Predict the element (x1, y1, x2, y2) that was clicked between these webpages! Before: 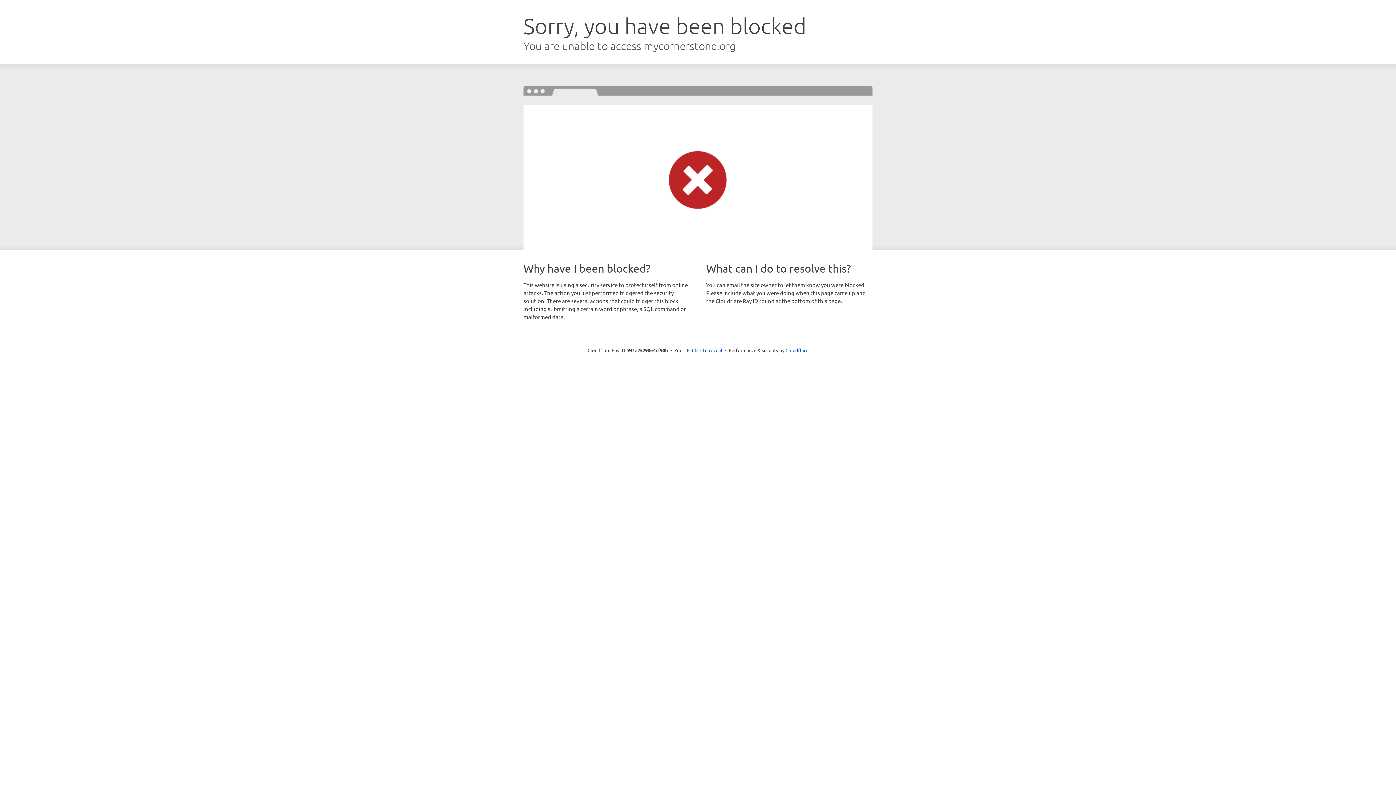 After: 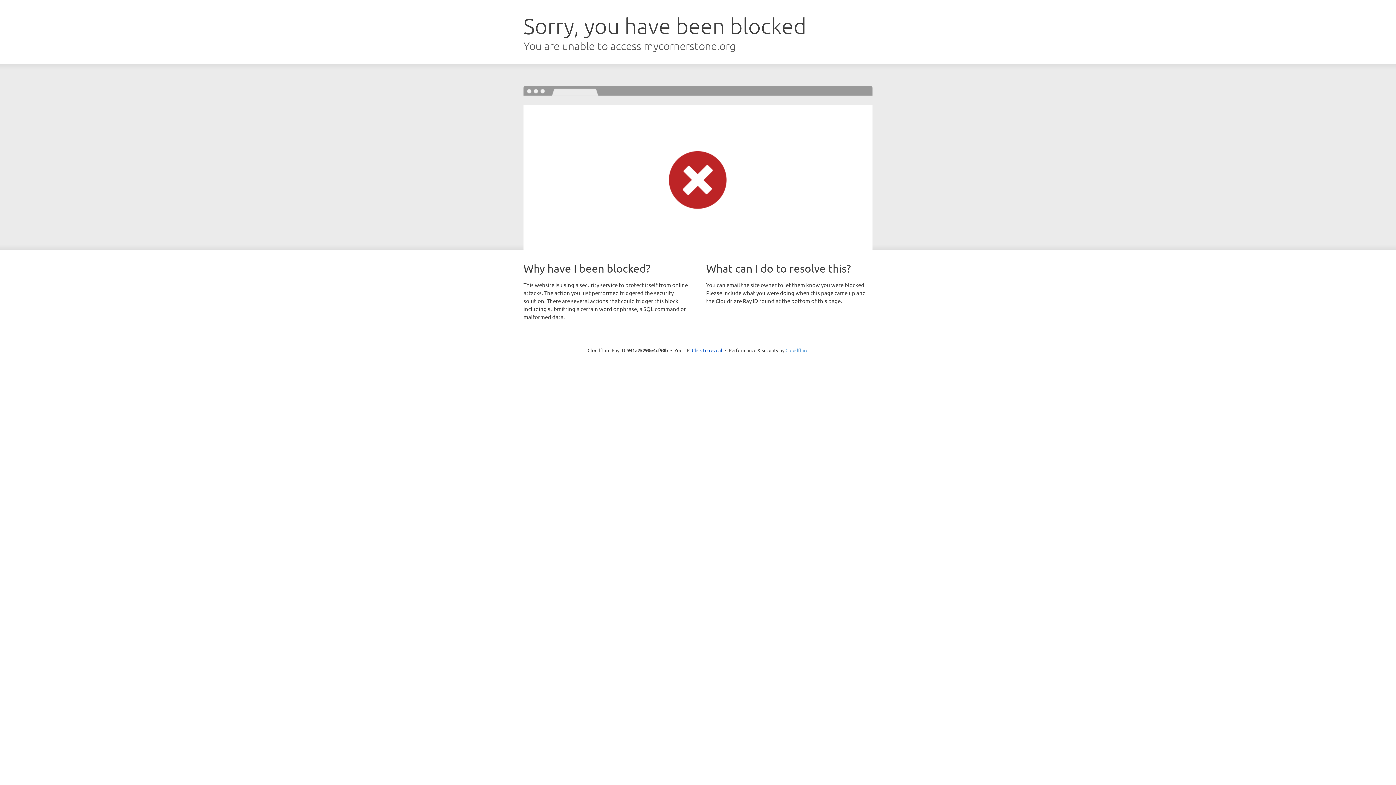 Action: bbox: (785, 347, 808, 353) label: Cloudflare